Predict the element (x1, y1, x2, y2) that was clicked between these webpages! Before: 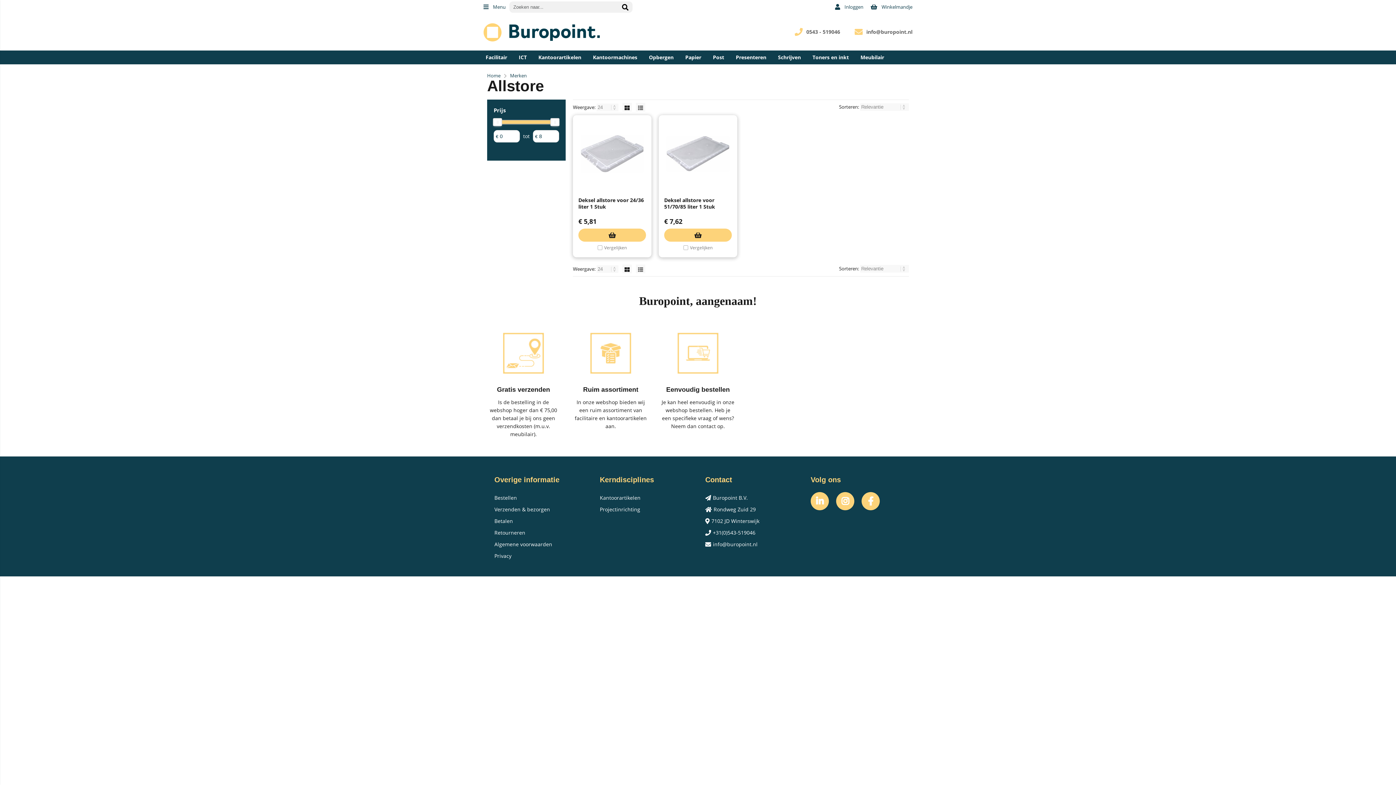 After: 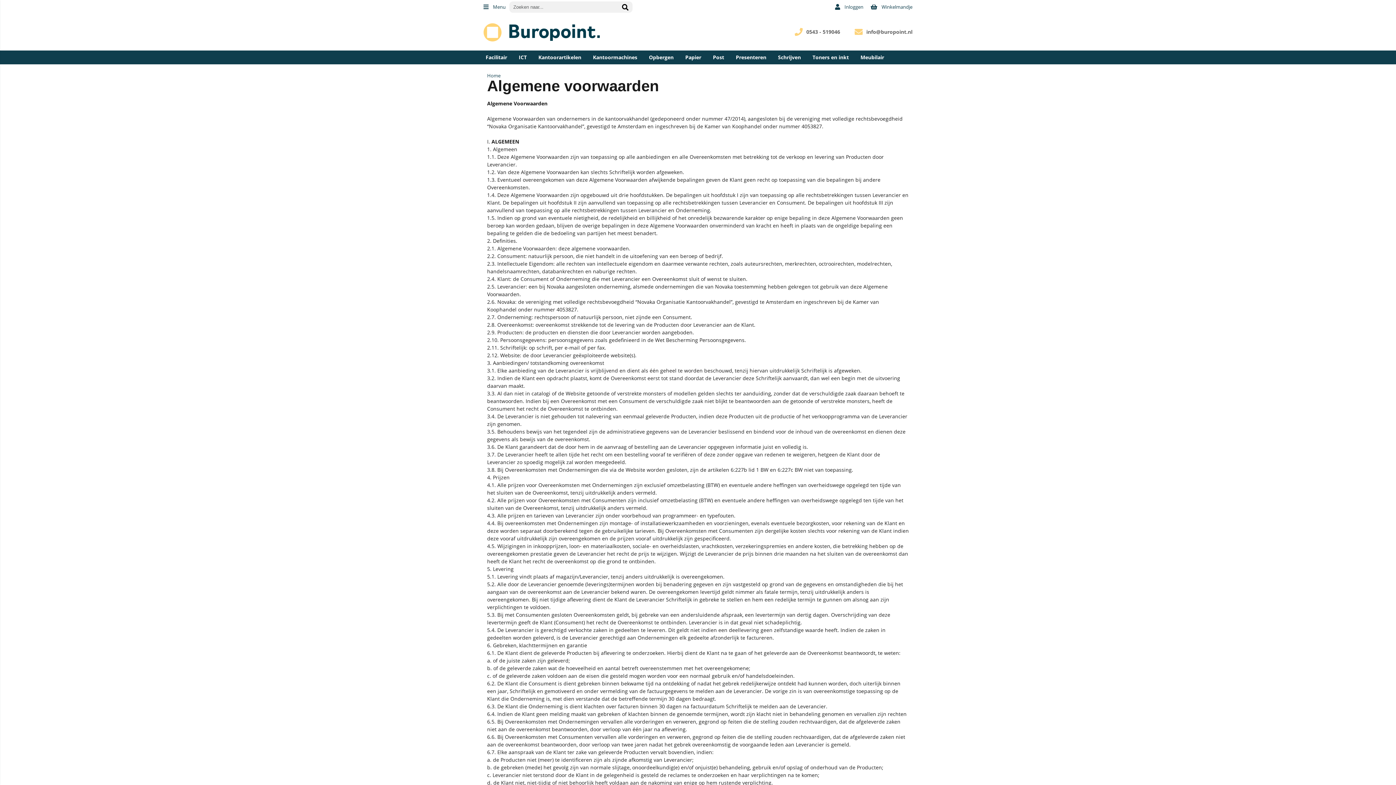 Action: bbox: (494, 541, 552, 547) label: Algemene voorwaarden